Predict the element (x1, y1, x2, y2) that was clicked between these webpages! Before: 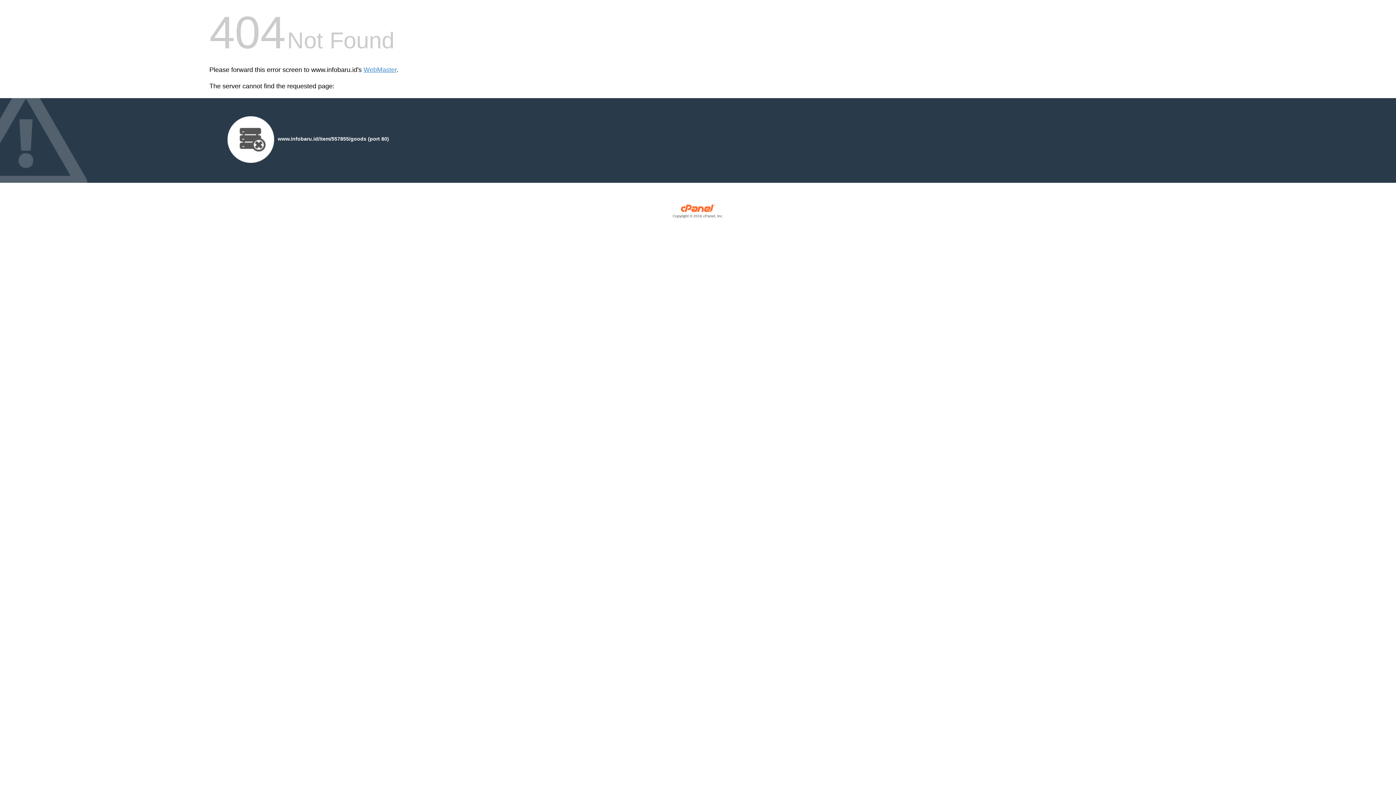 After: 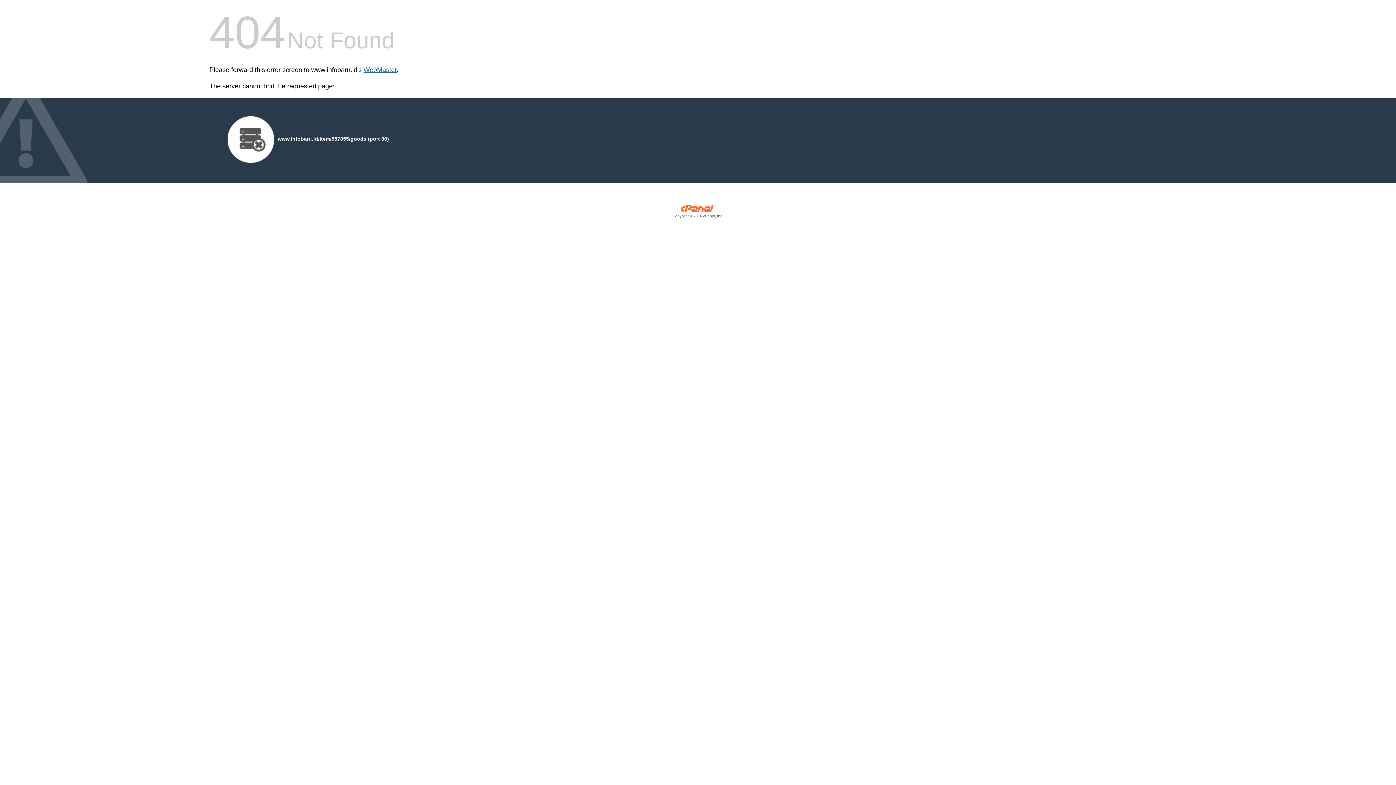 Action: bbox: (363, 66, 396, 73) label: WebMaster